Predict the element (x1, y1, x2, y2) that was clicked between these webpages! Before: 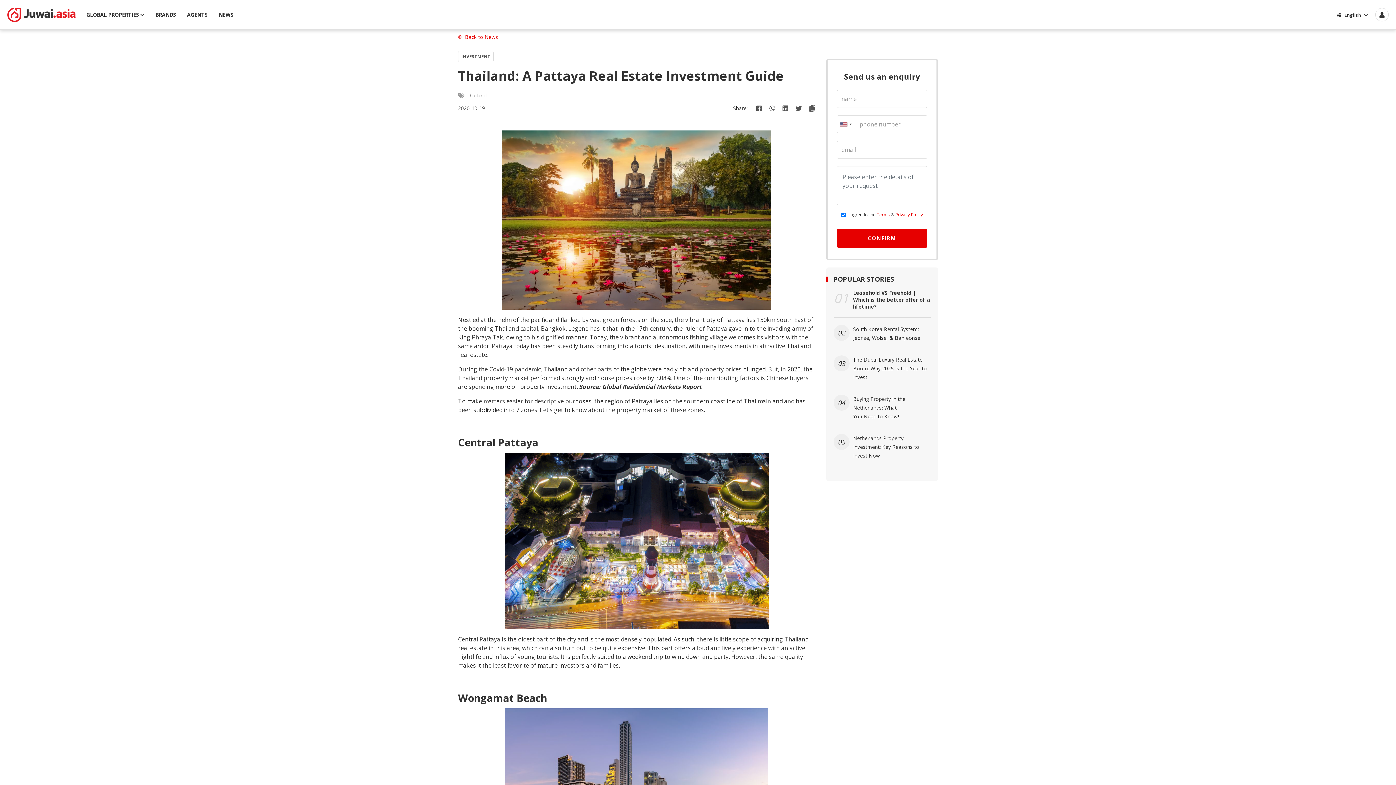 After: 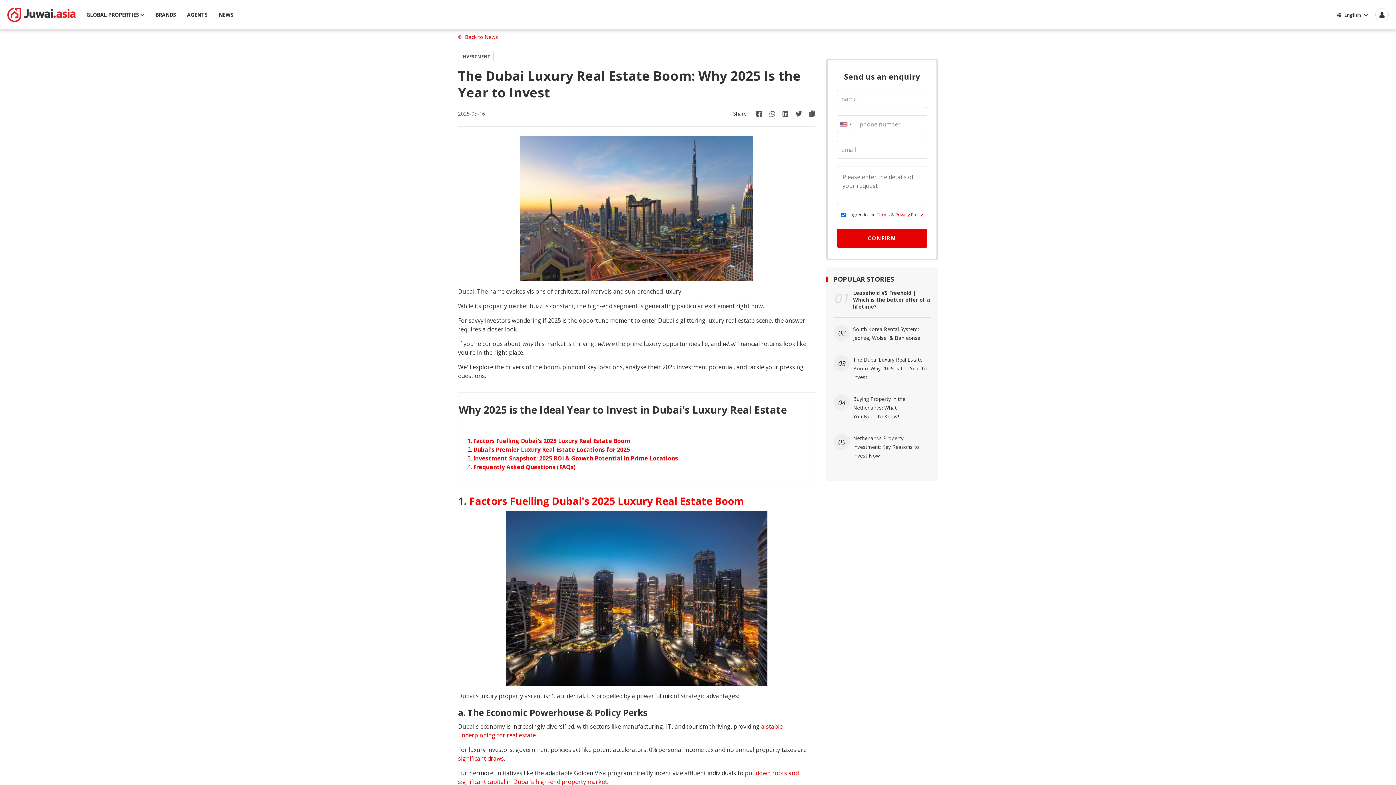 Action: label: 03

The Dubai Luxury Real Estate Boom: Why 2025 Is the Year to Invest bbox: (833, 355, 930, 387)